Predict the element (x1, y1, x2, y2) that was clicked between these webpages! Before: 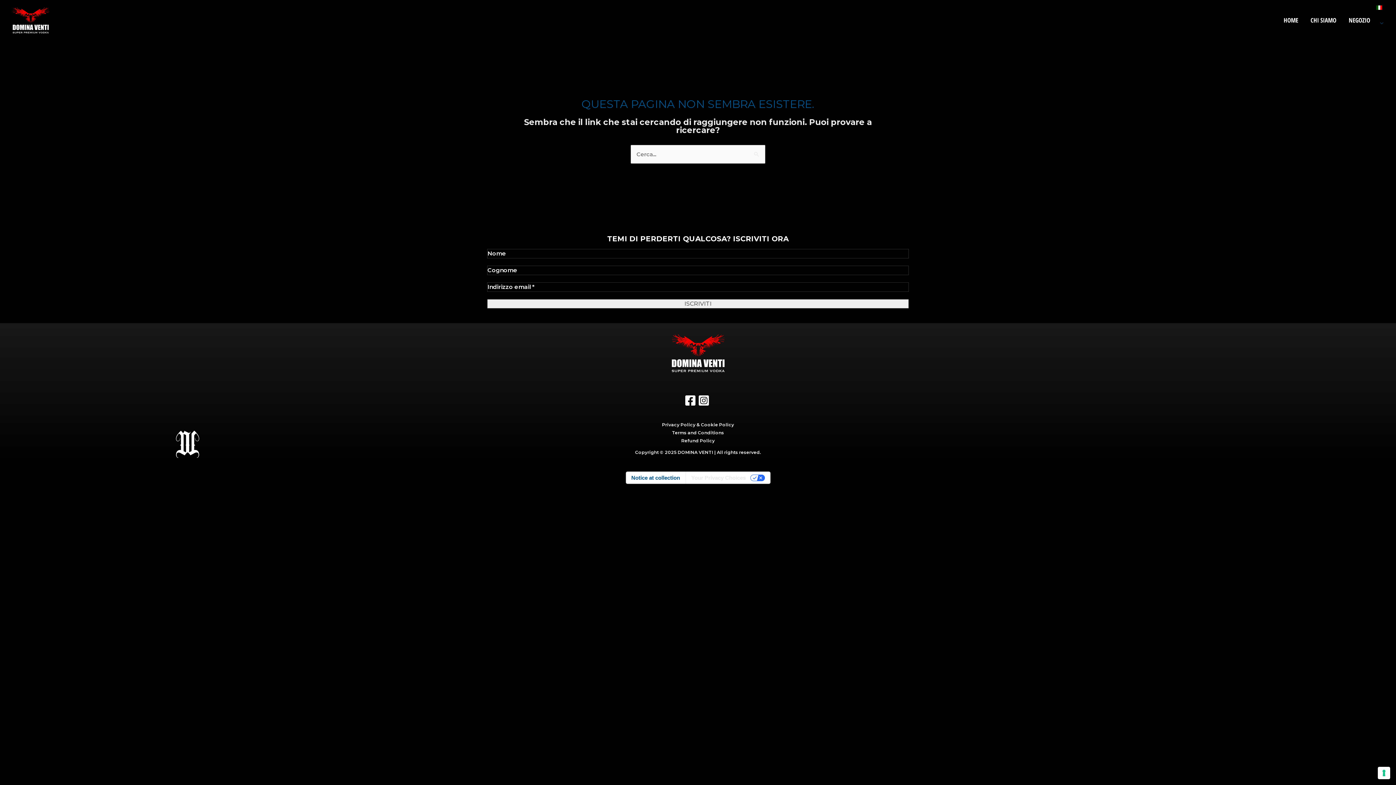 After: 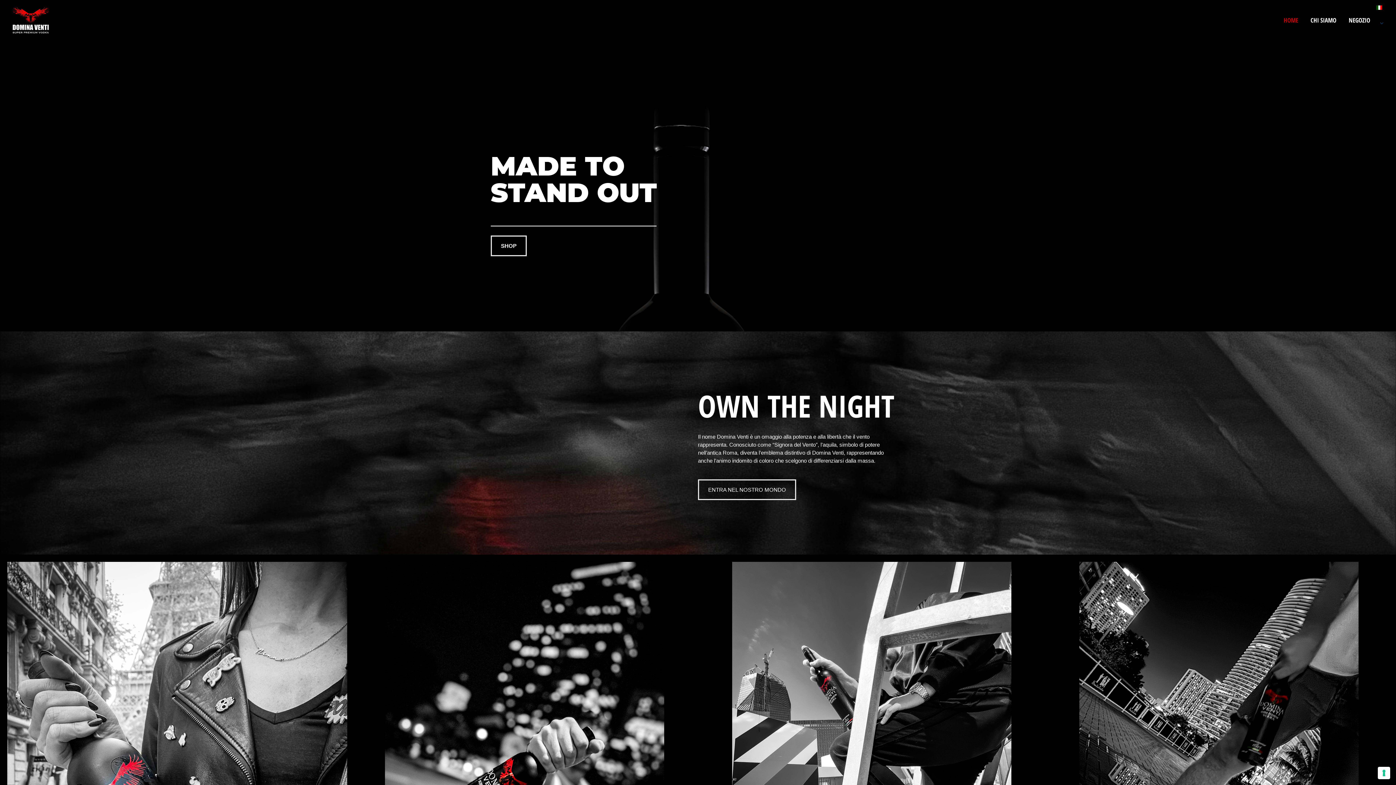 Action: bbox: (1277, 7, 1304, 33) label: HOME